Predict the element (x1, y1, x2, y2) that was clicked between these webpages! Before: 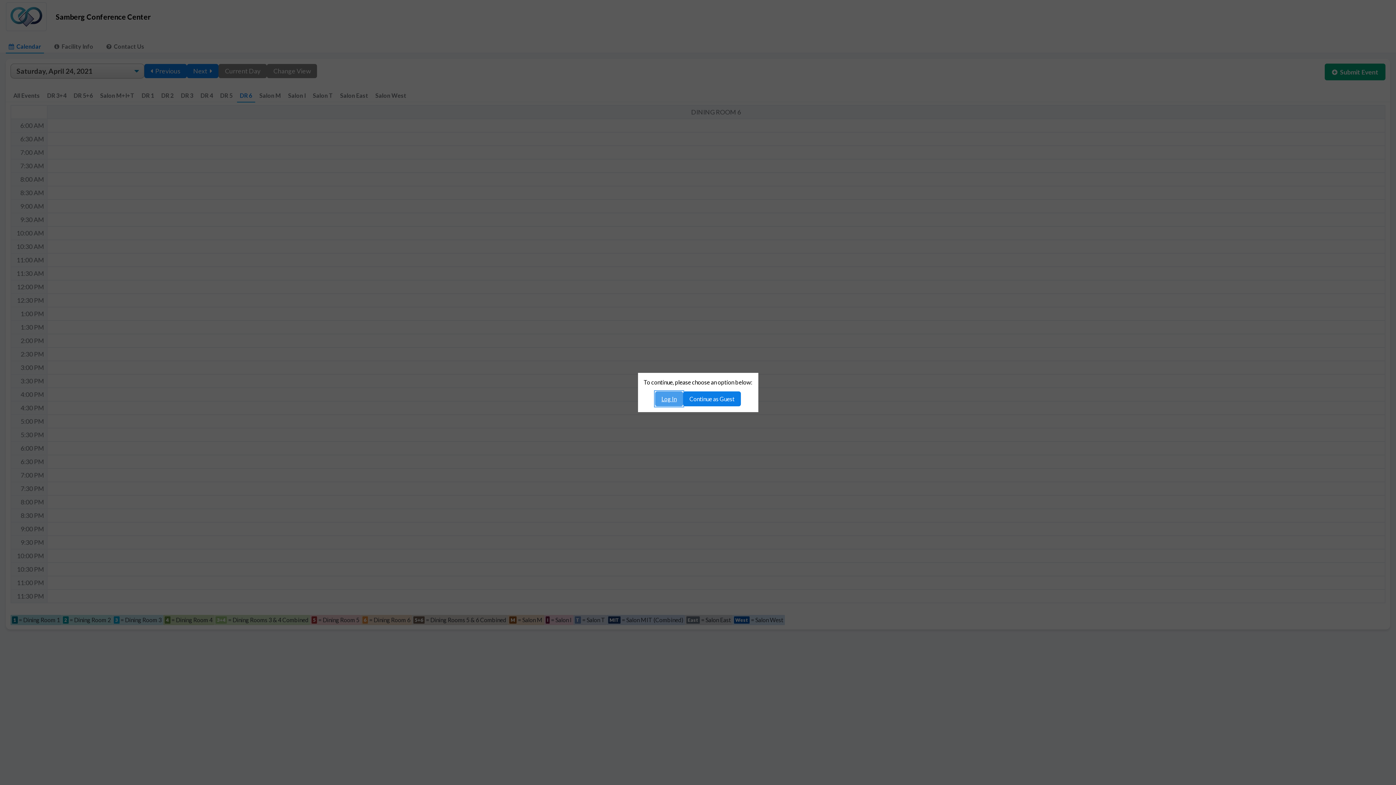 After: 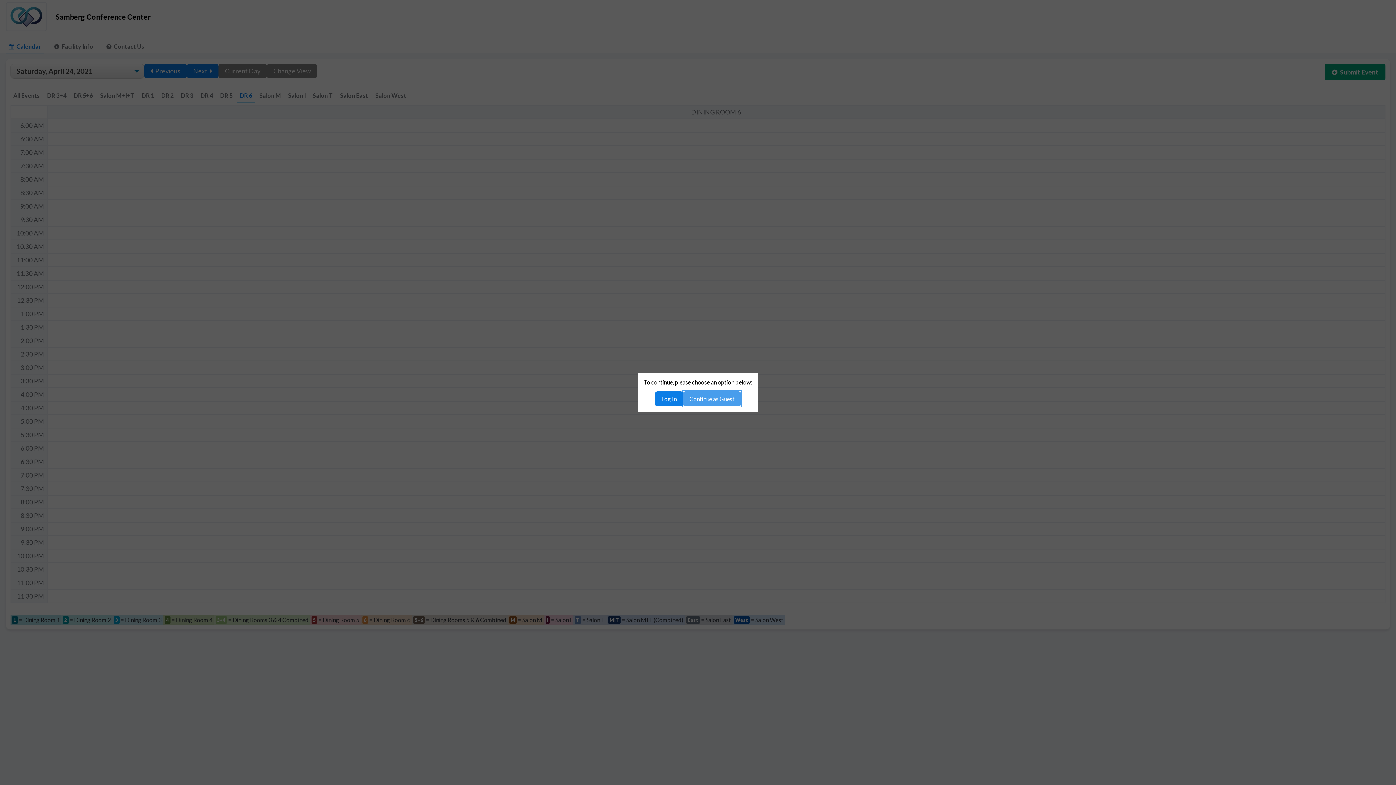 Action: label: Continue as Guest bbox: (683, 391, 741, 406)